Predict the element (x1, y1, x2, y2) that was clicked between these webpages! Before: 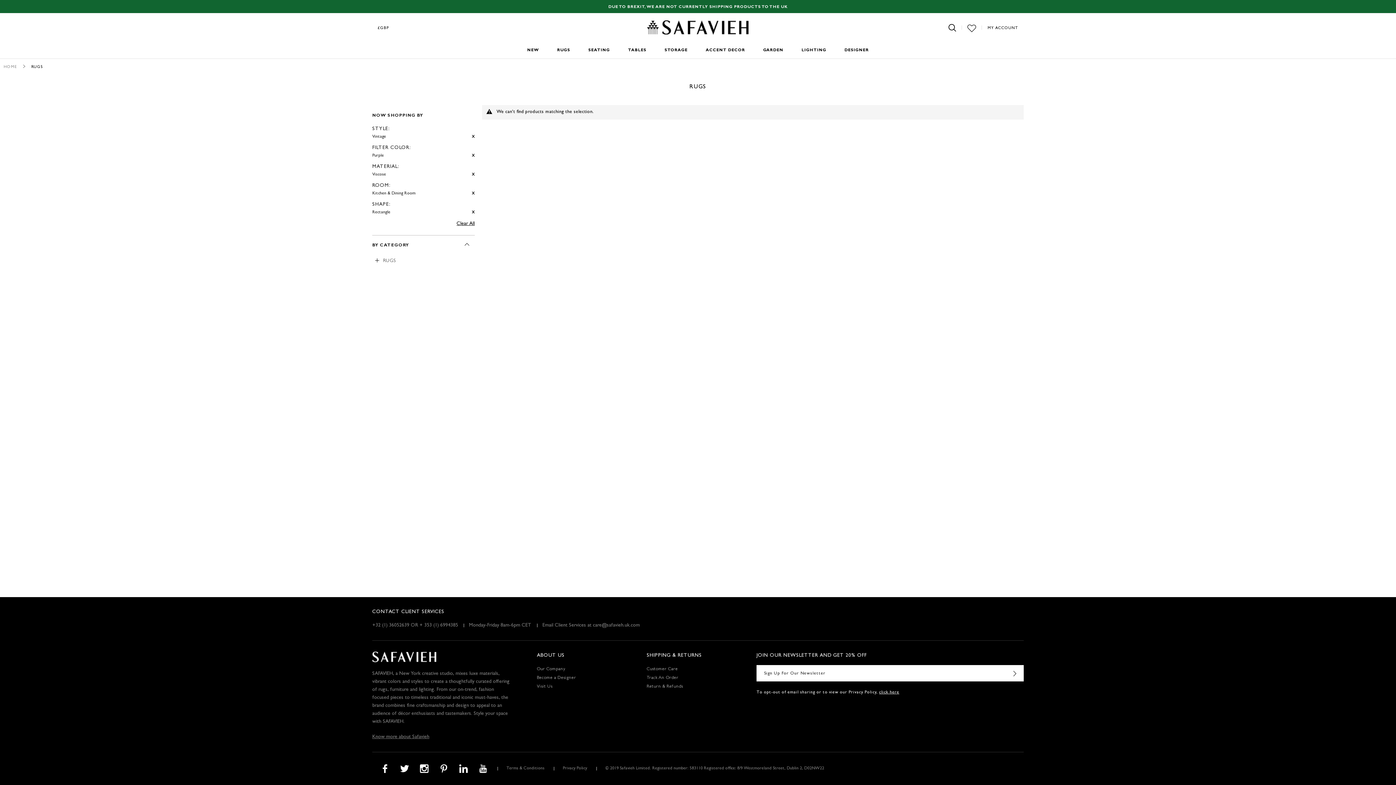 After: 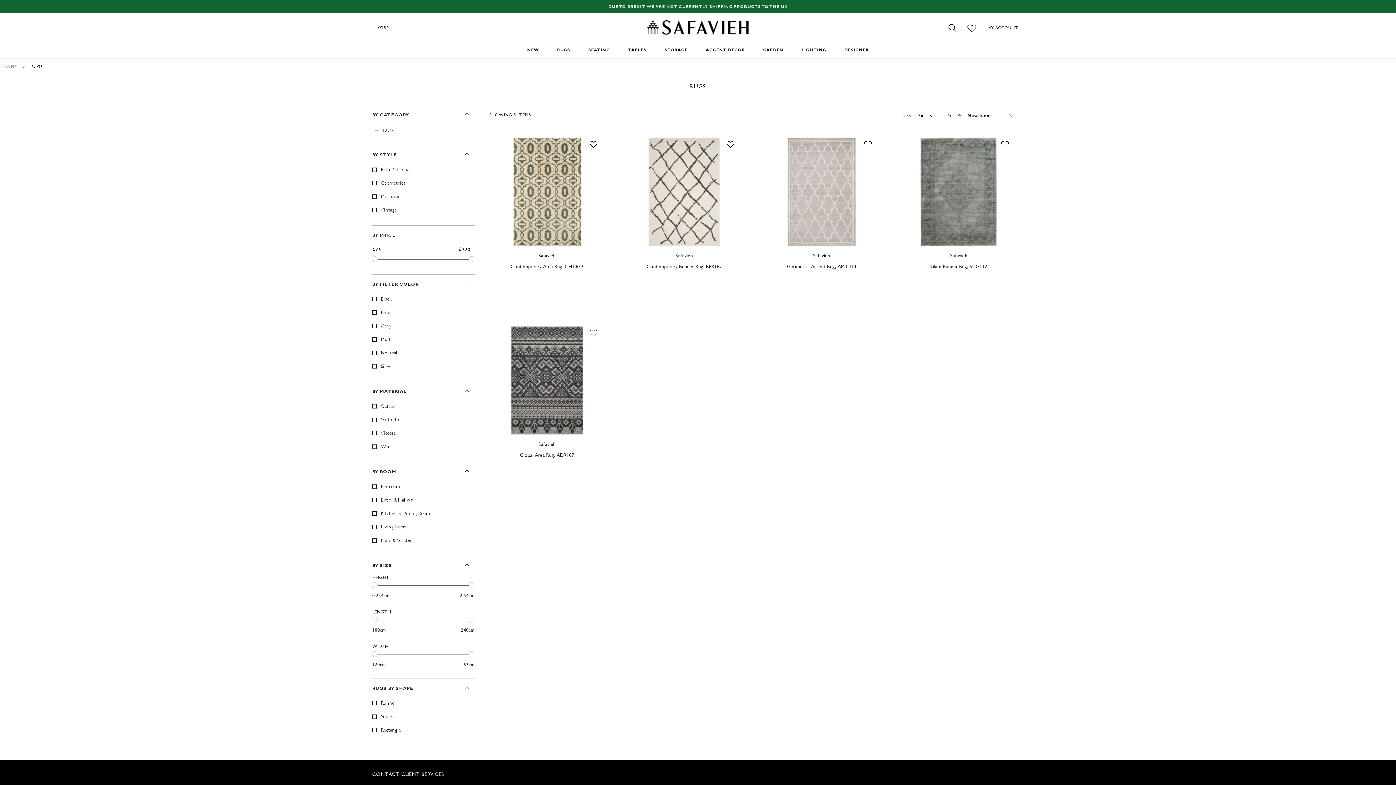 Action: label: Clear All bbox: (456, 221, 474, 226)